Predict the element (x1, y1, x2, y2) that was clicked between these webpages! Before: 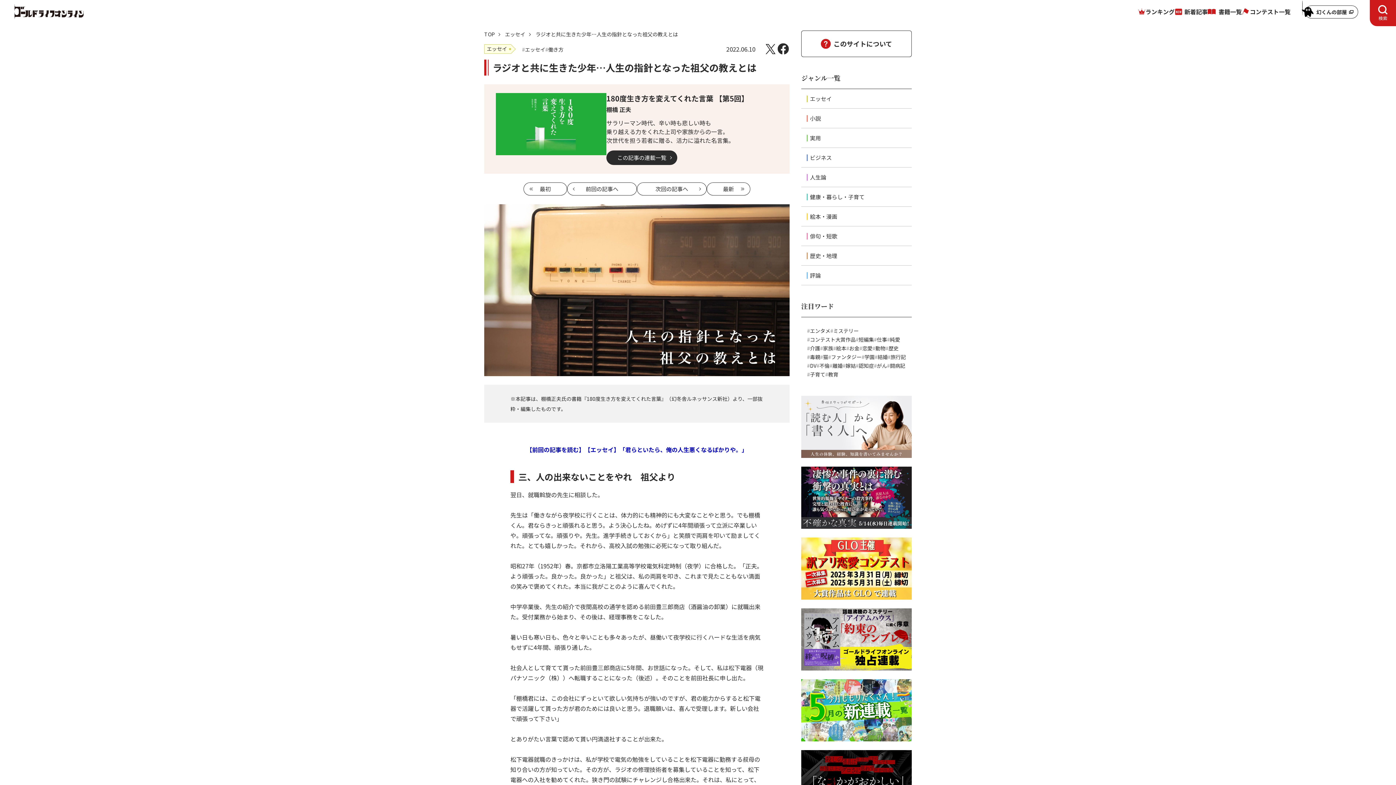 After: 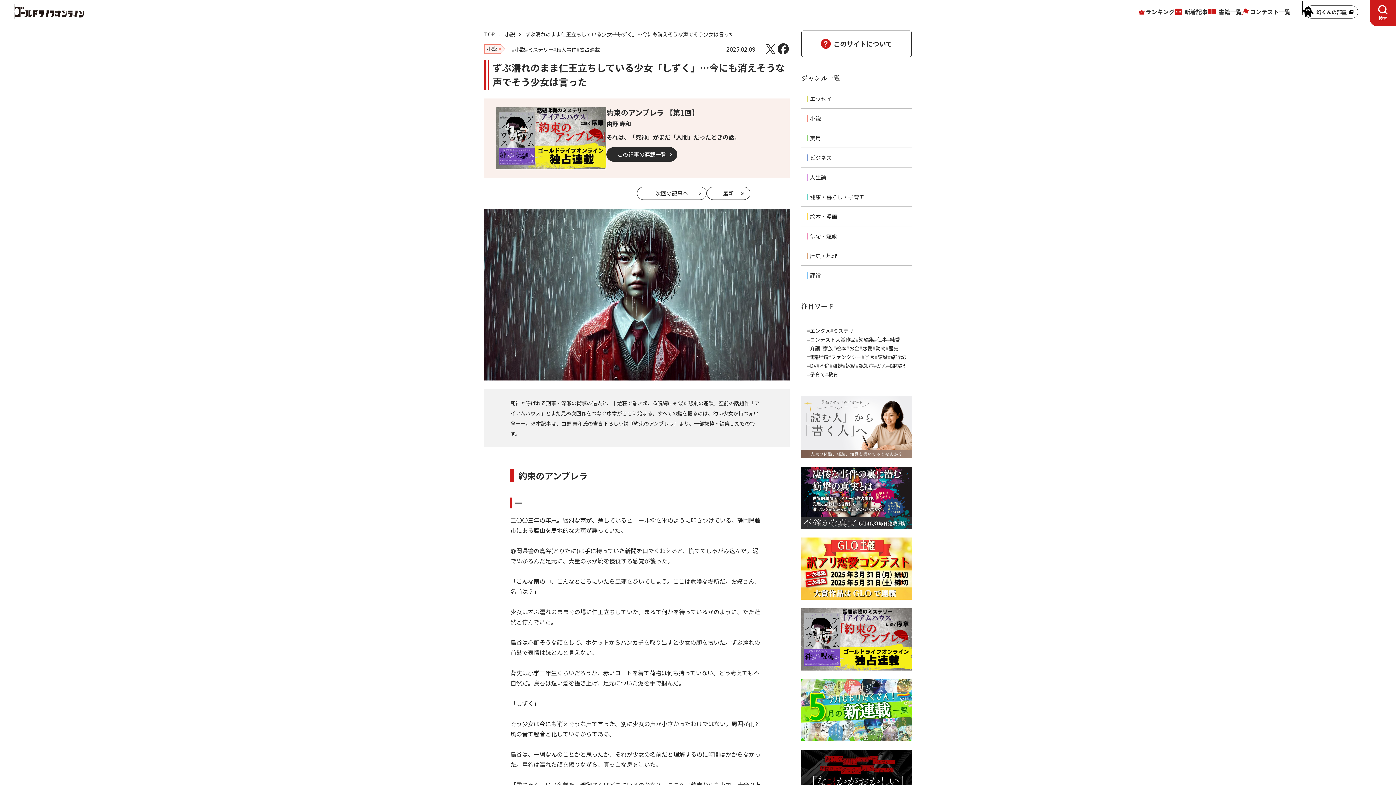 Action: bbox: (801, 608, 912, 617)